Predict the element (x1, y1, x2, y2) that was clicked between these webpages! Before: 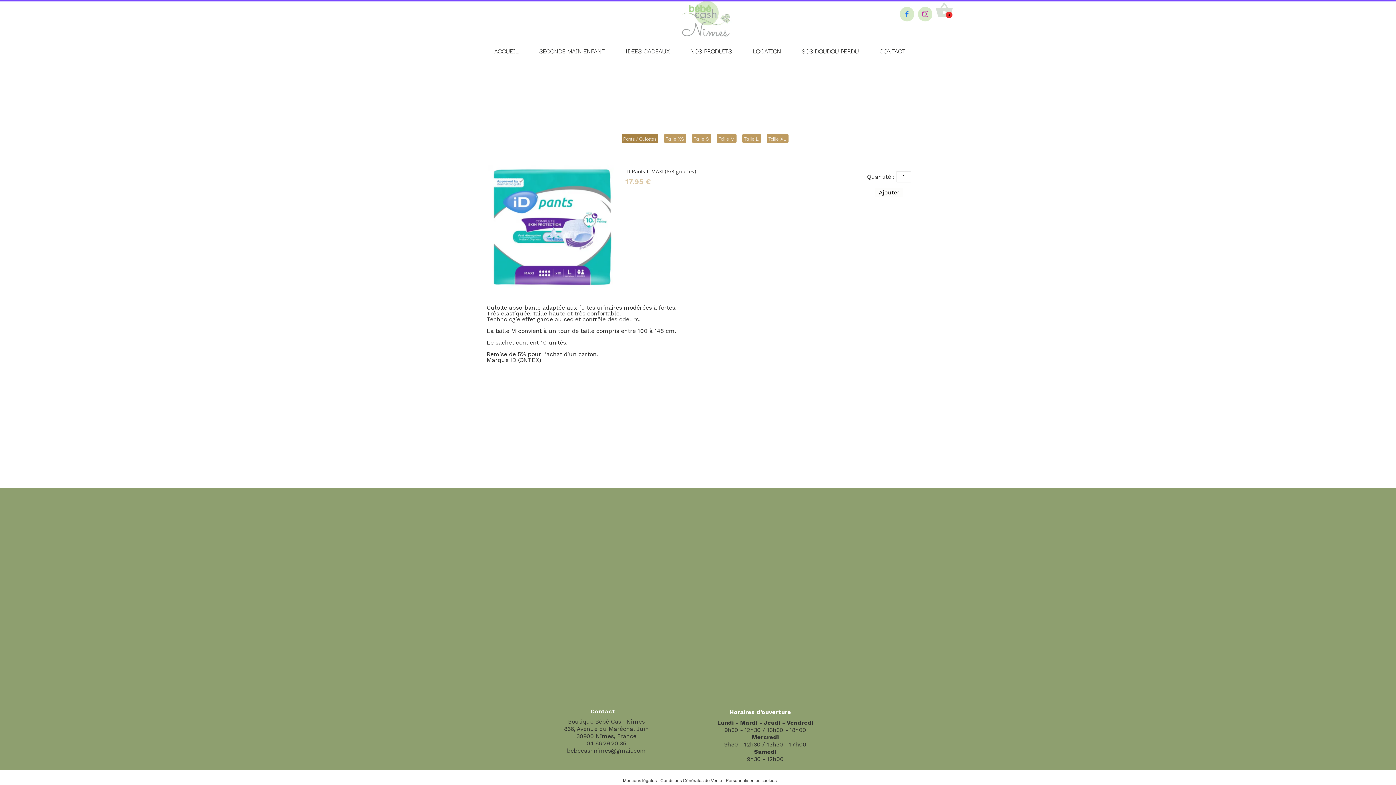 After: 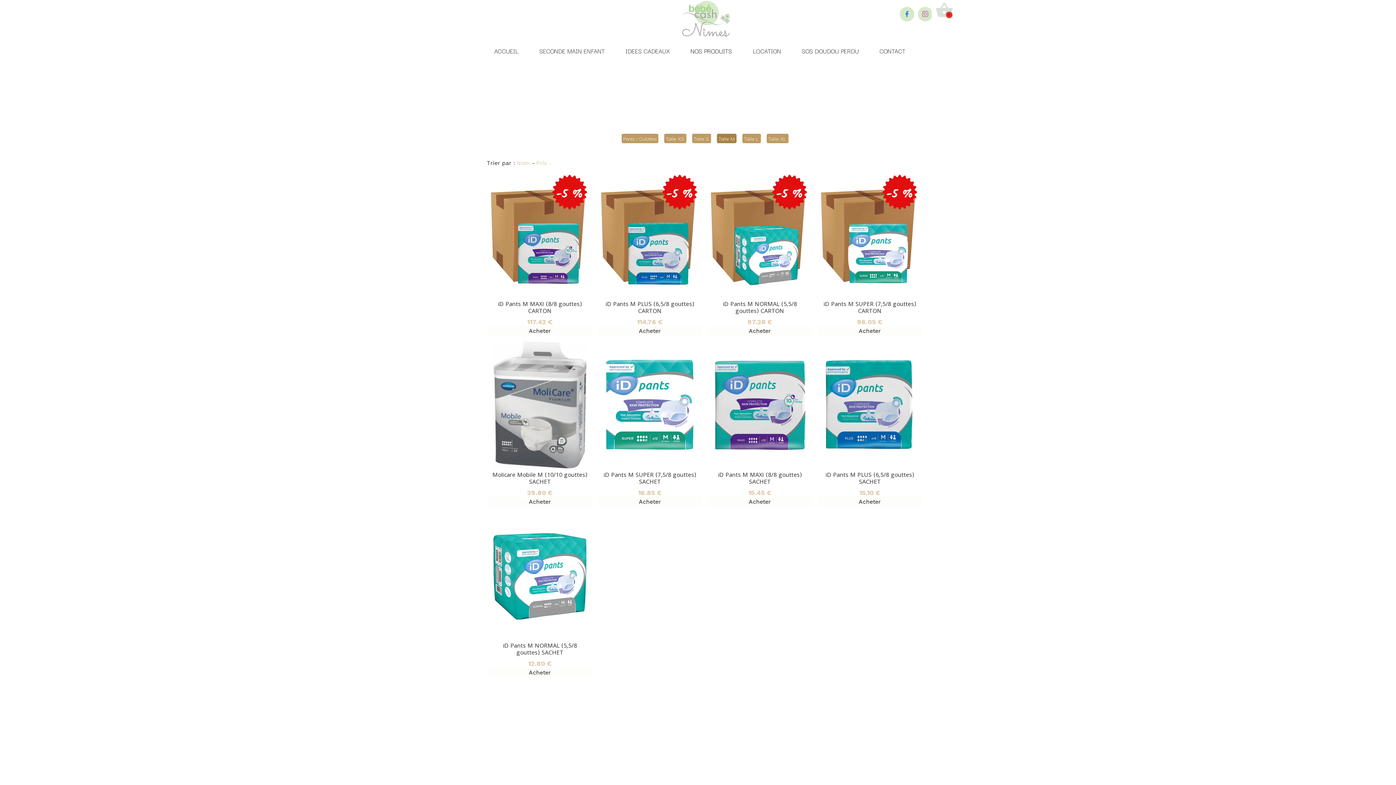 Action: label: Taille M bbox: (718, 135, 734, 141)